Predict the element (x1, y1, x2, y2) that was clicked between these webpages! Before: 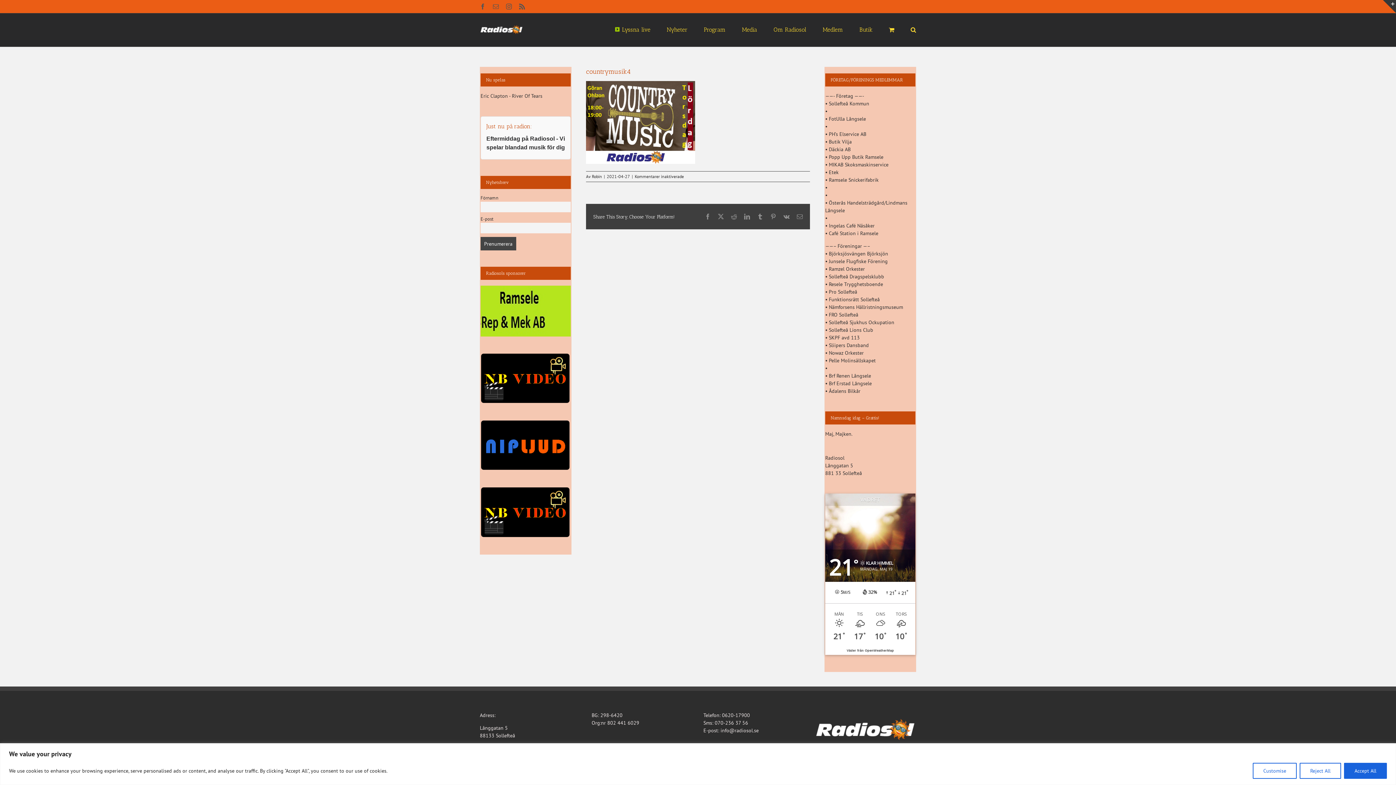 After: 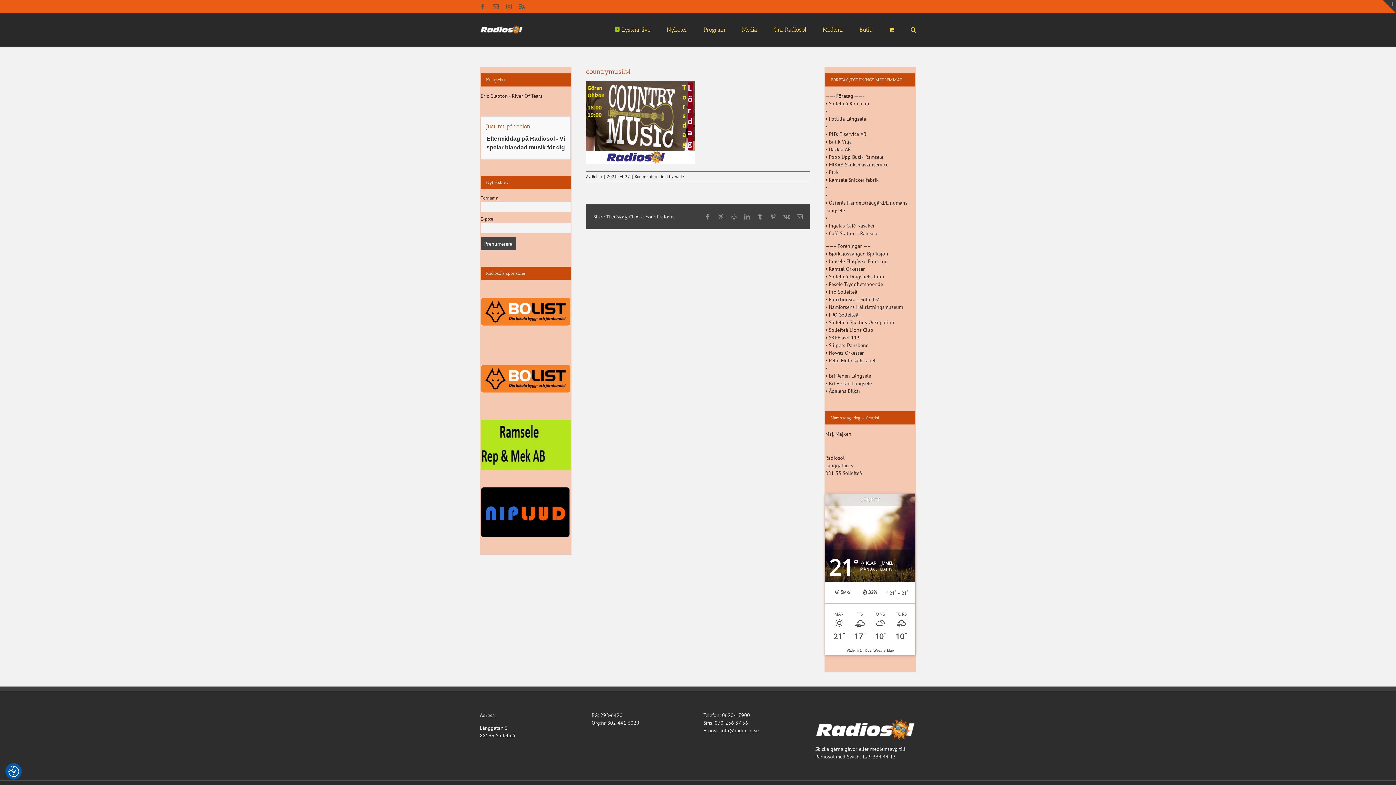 Action: label: Reject All bbox: (1300, 763, 1341, 779)